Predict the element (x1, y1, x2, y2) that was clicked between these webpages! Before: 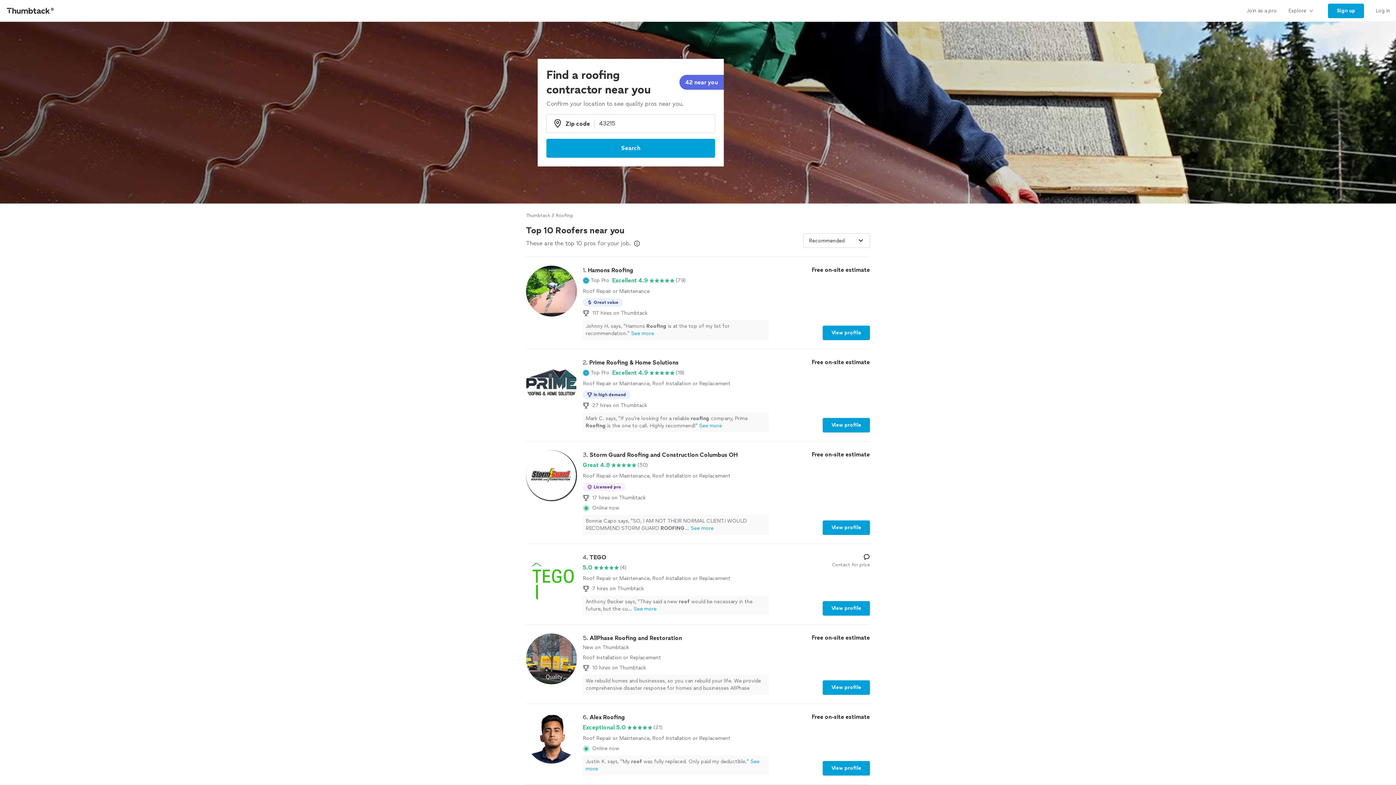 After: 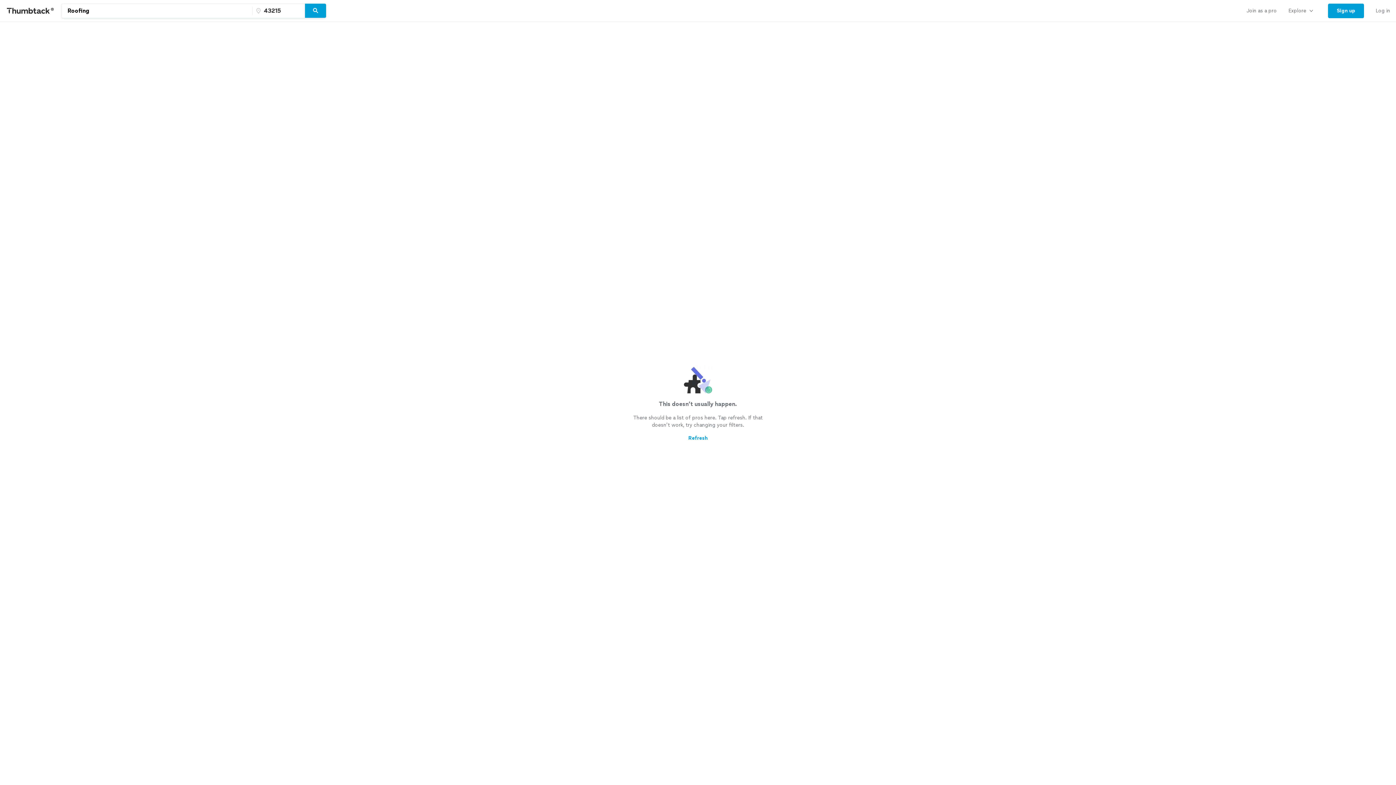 Action: label: Search bbox: (546, 138, 715, 157)